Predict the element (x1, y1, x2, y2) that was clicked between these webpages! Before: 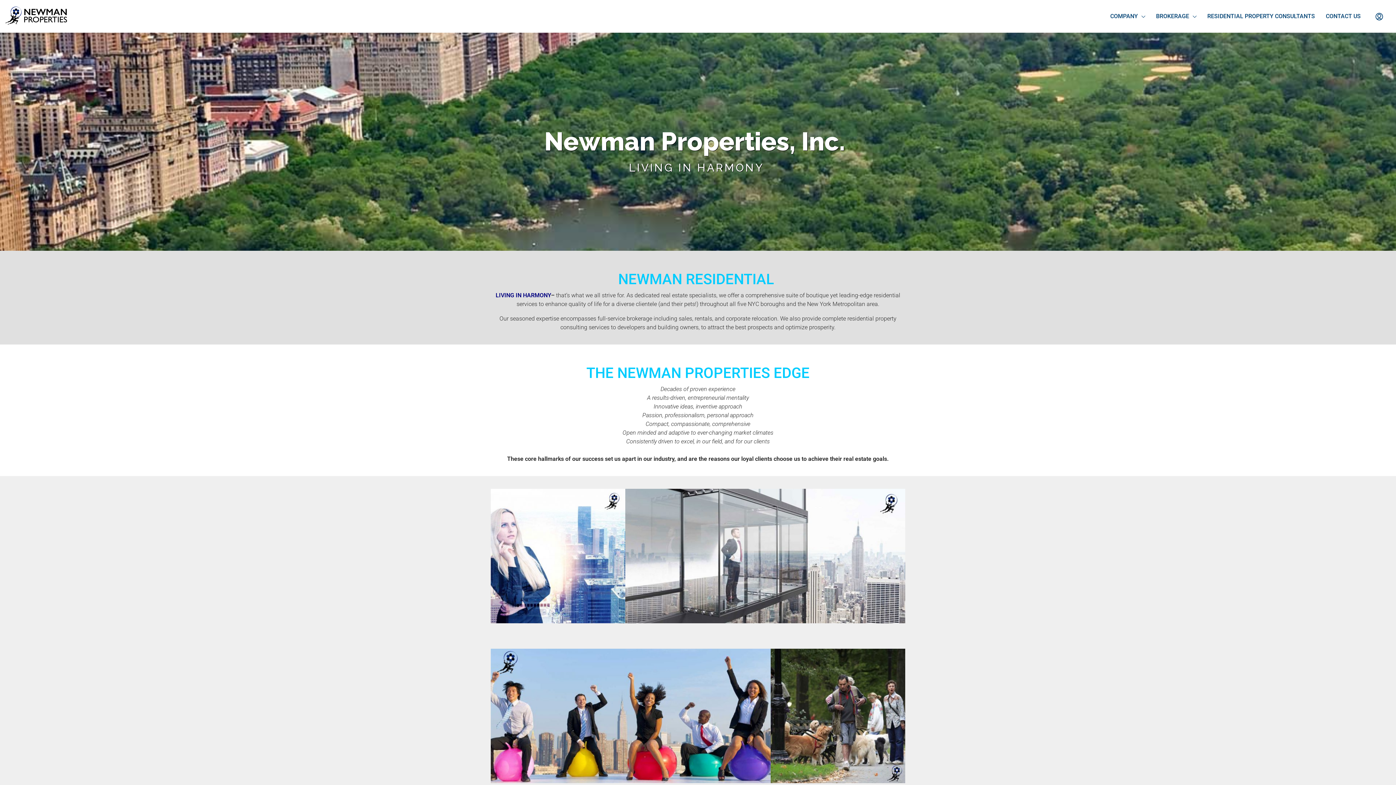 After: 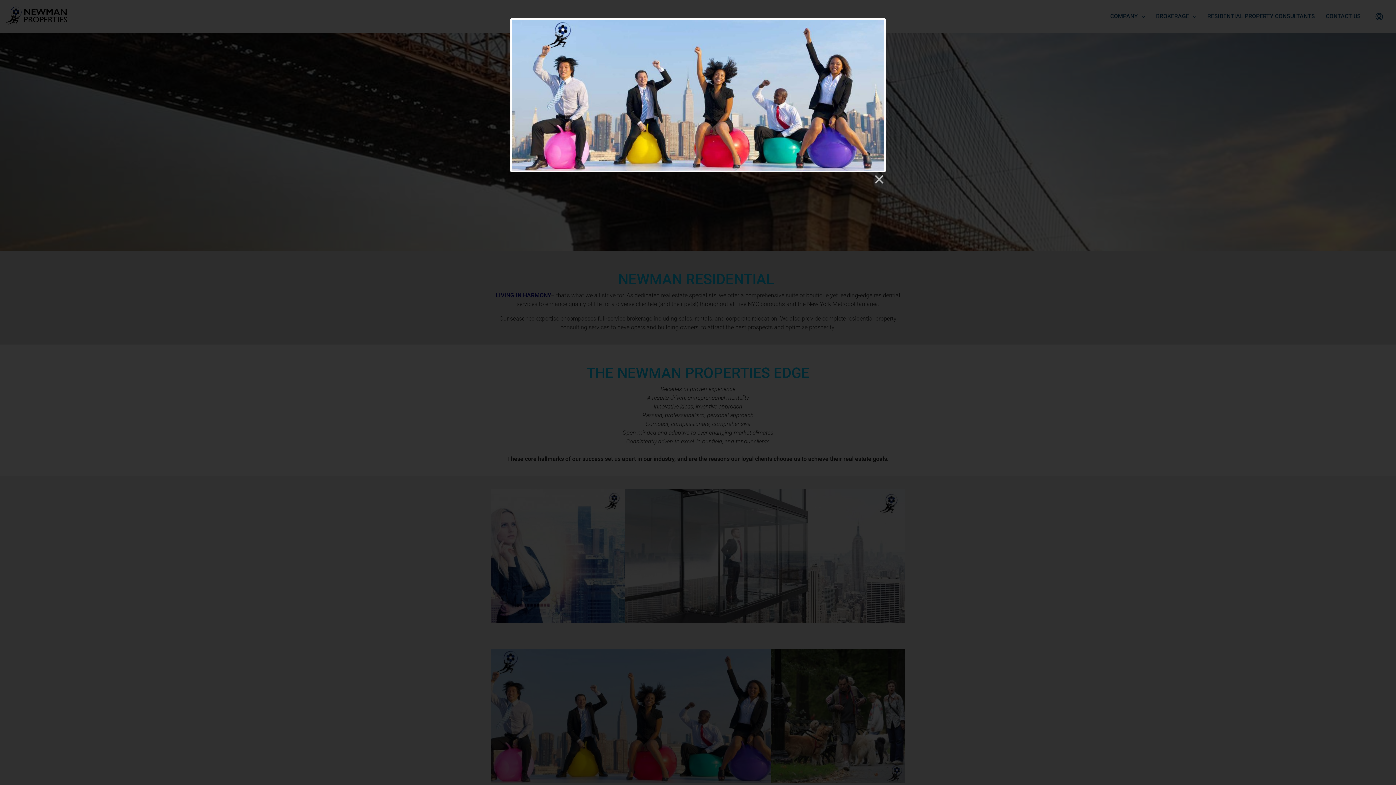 Action: bbox: (490, 649, 770, 656)